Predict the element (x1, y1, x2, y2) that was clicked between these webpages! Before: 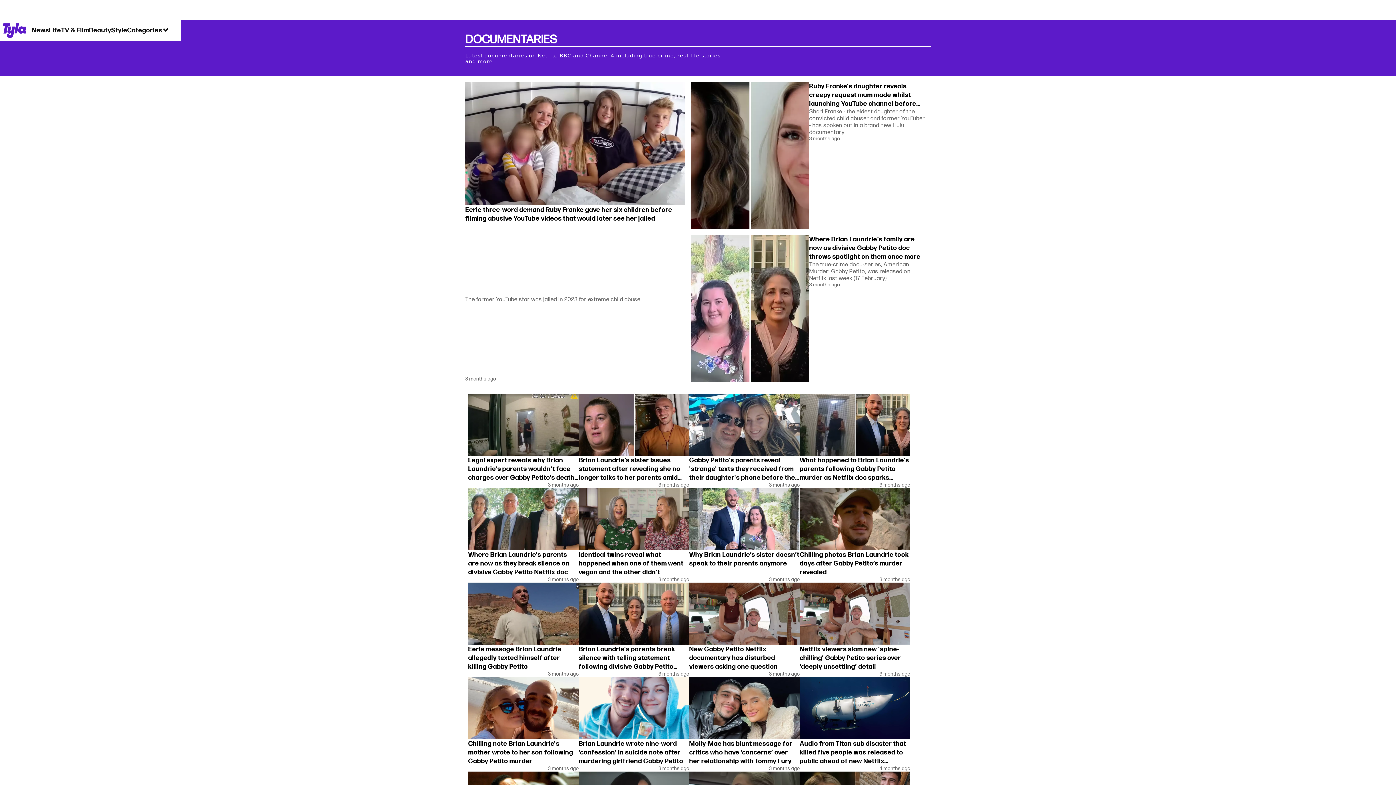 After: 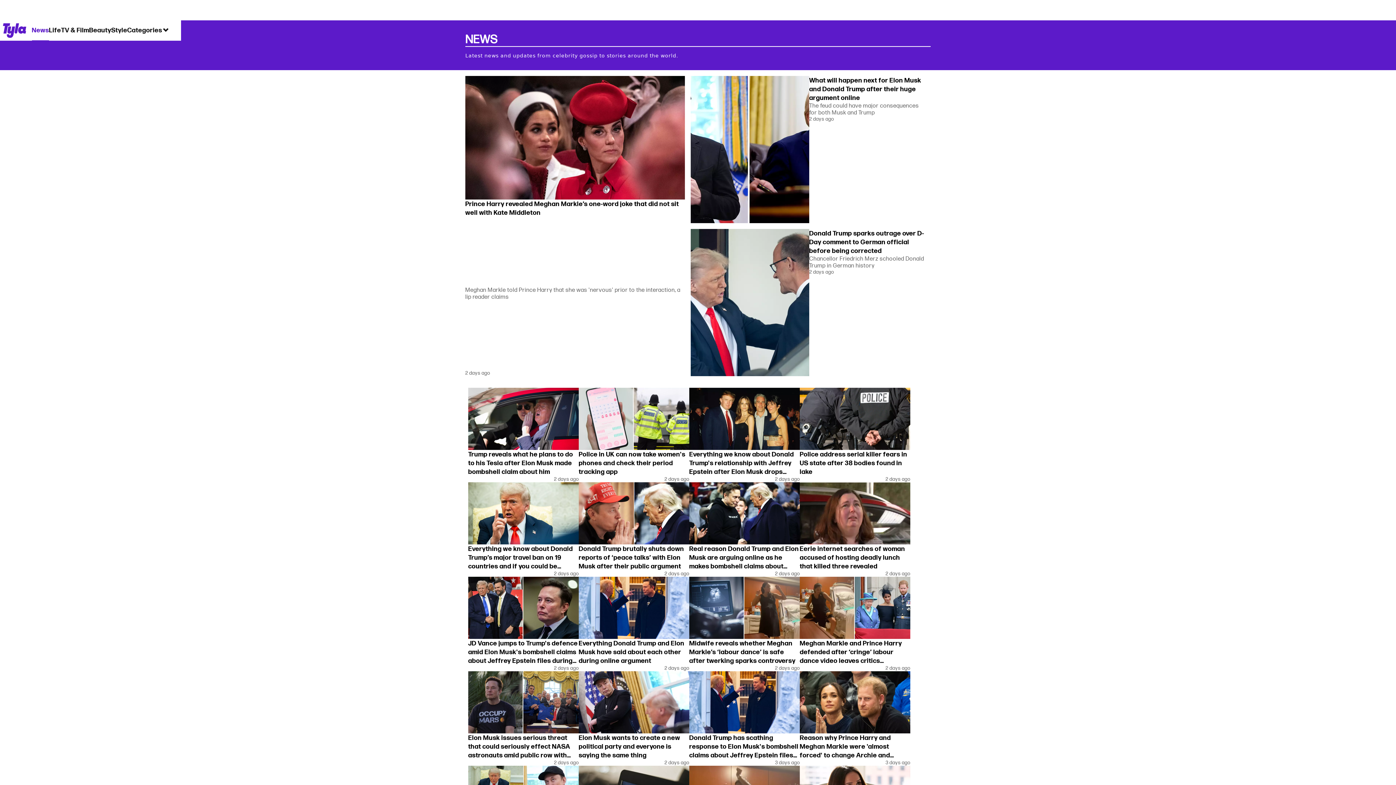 Action: label: News bbox: (31, 19, 49, 40)